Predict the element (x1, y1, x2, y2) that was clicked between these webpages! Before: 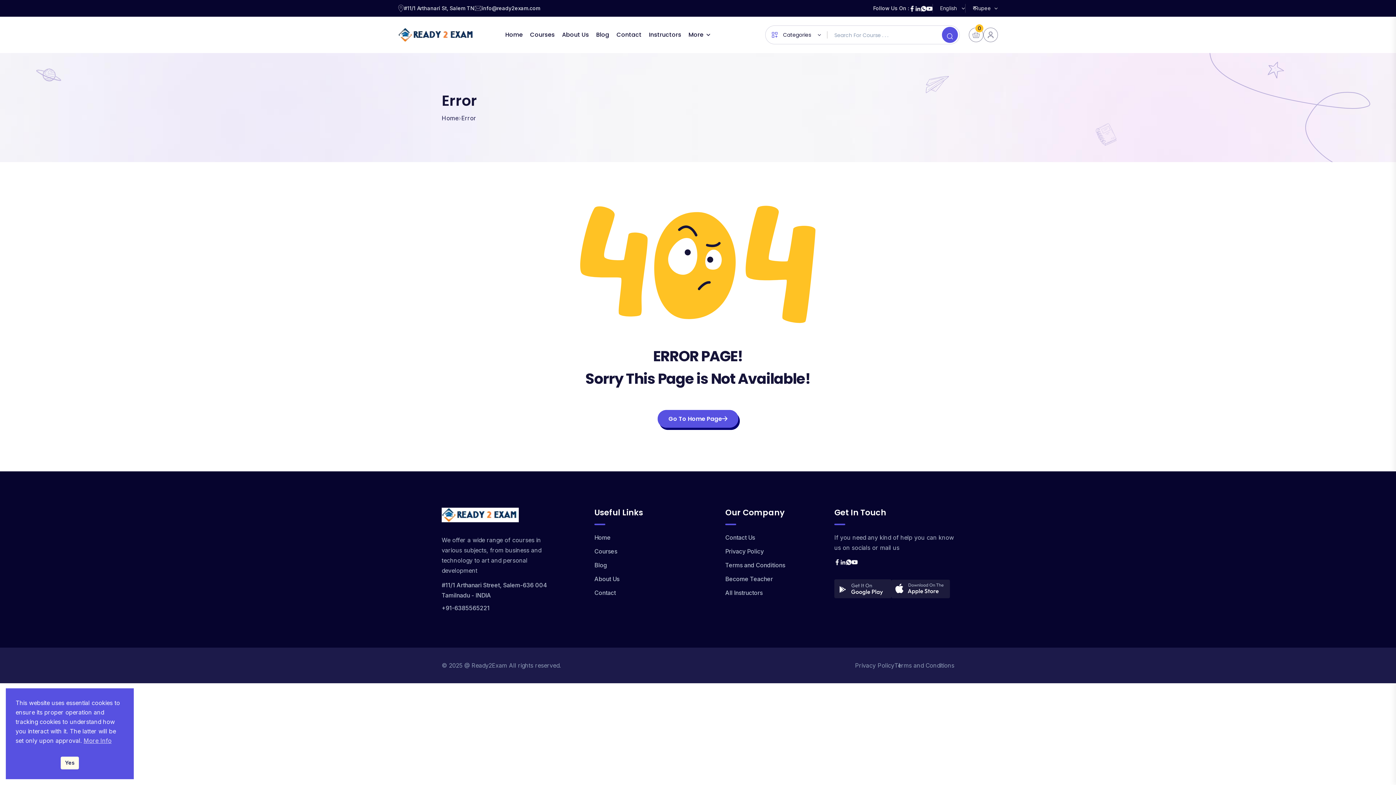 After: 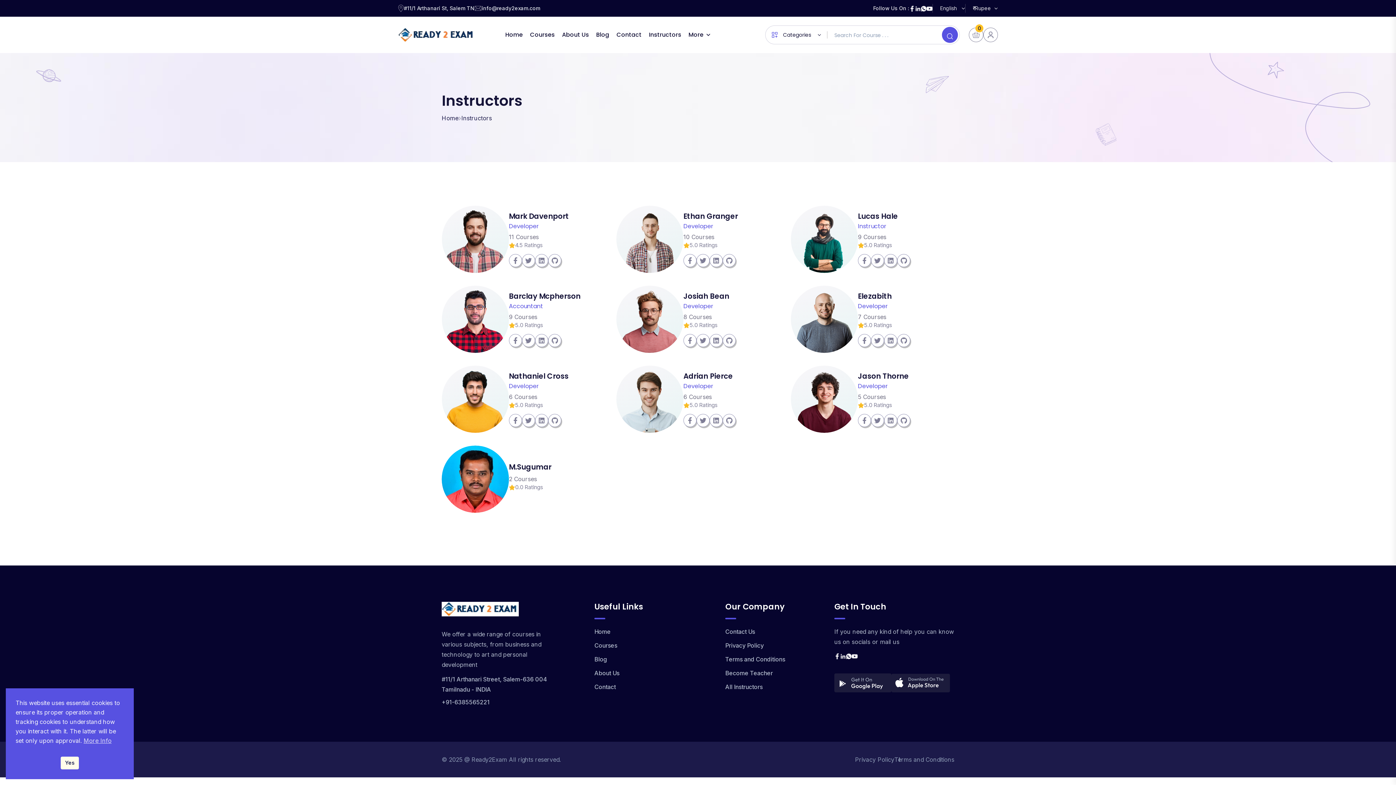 Action: label: All Instructors bbox: (725, 589, 762, 596)